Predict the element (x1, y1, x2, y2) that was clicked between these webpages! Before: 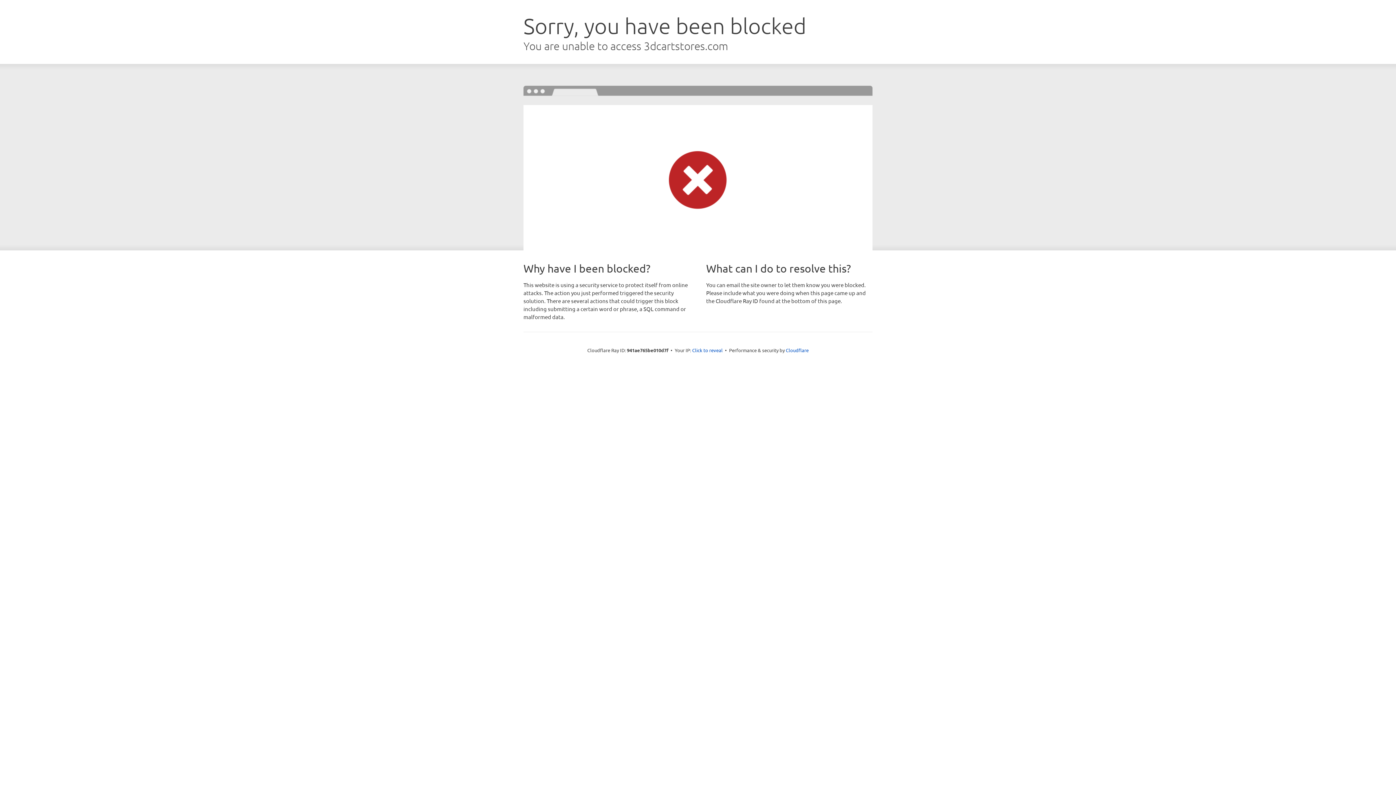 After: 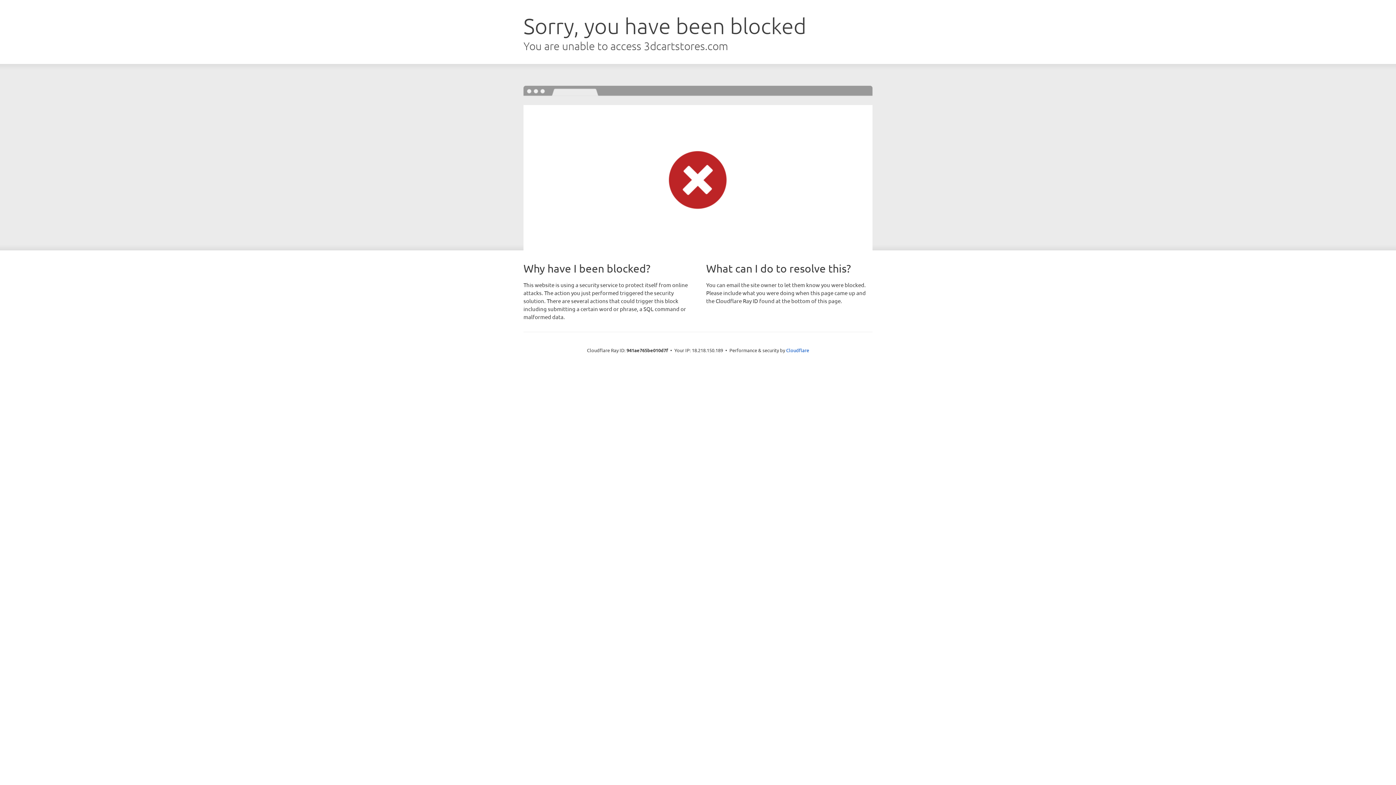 Action: label: Click to reveal bbox: (692, 346, 722, 353)